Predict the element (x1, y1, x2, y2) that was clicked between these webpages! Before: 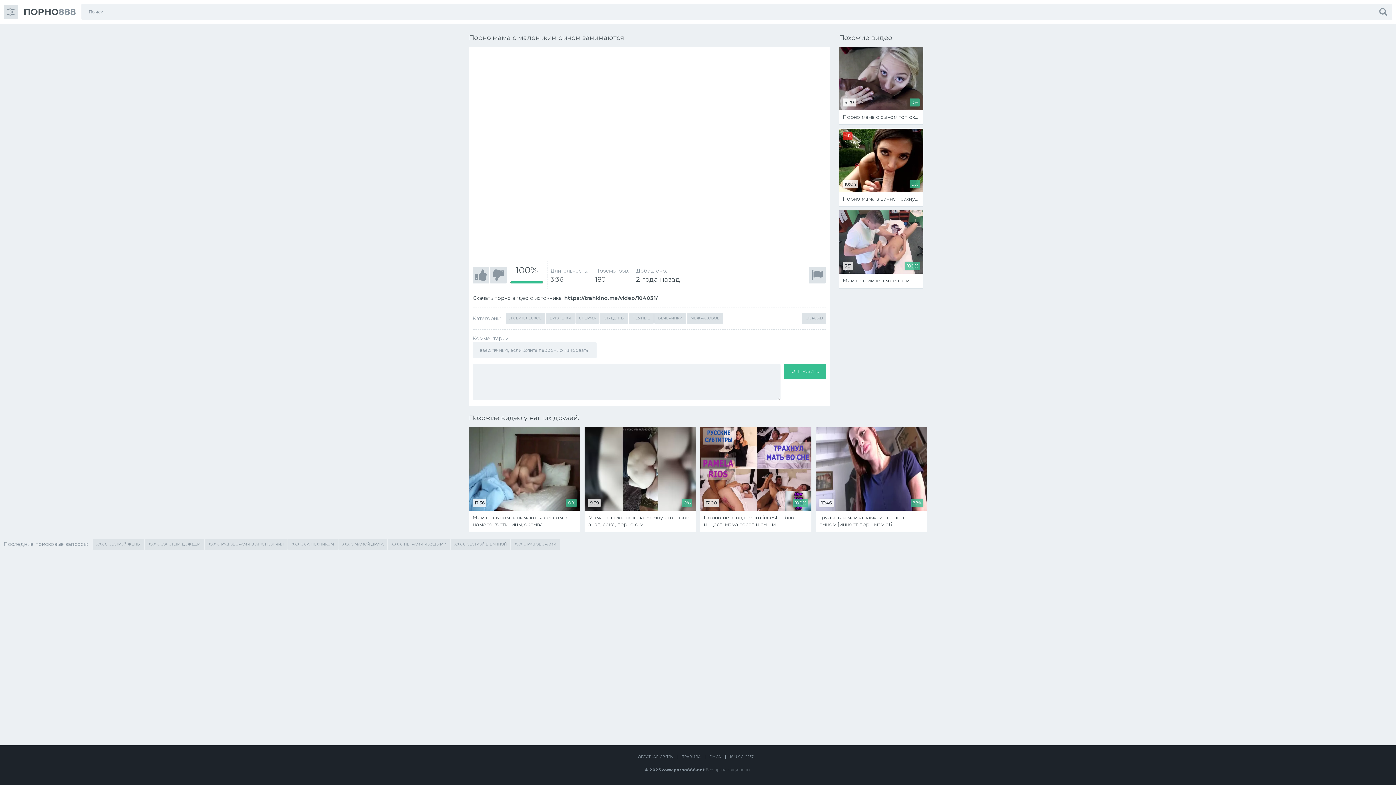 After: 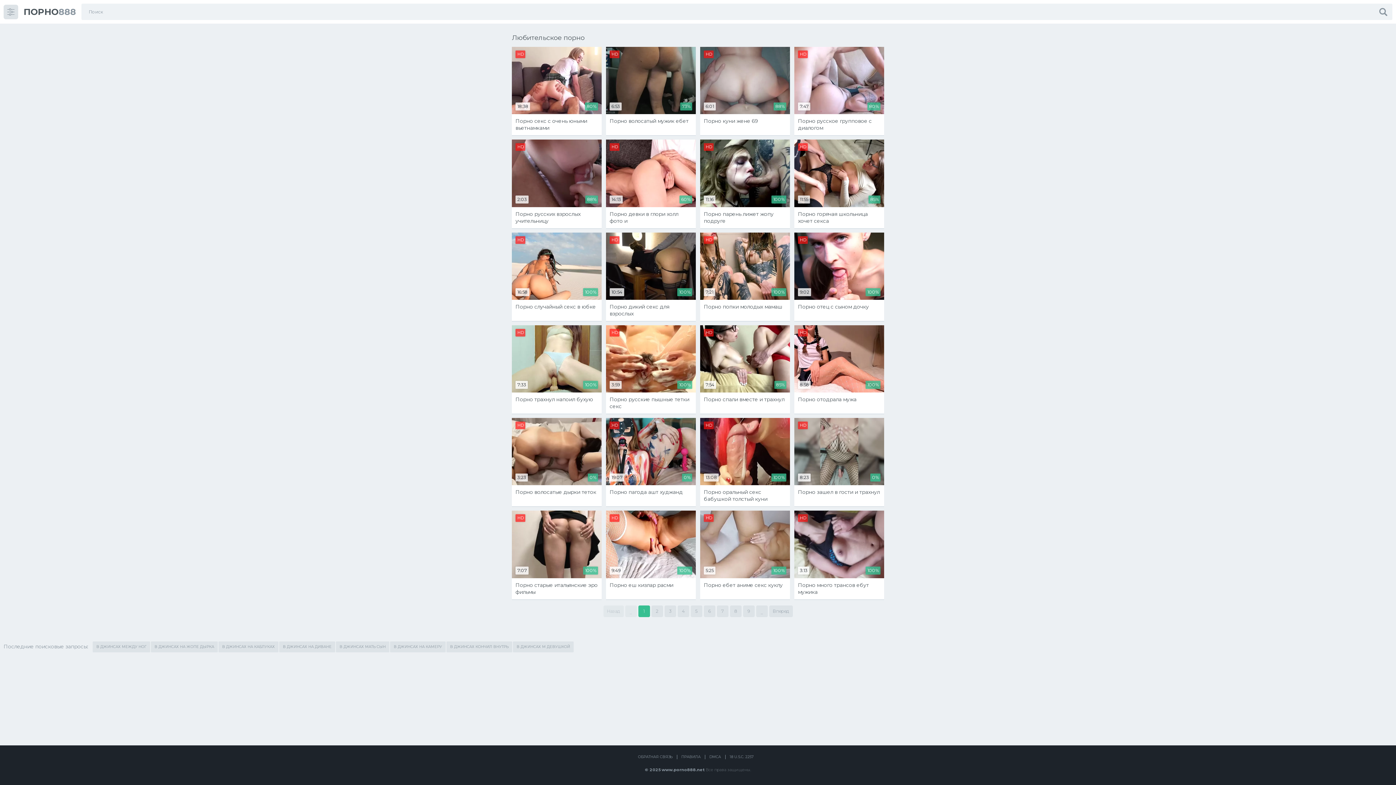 Action: bbox: (505, 313, 545, 324) label: ЛЮБИТЕЛЬСКОЕ